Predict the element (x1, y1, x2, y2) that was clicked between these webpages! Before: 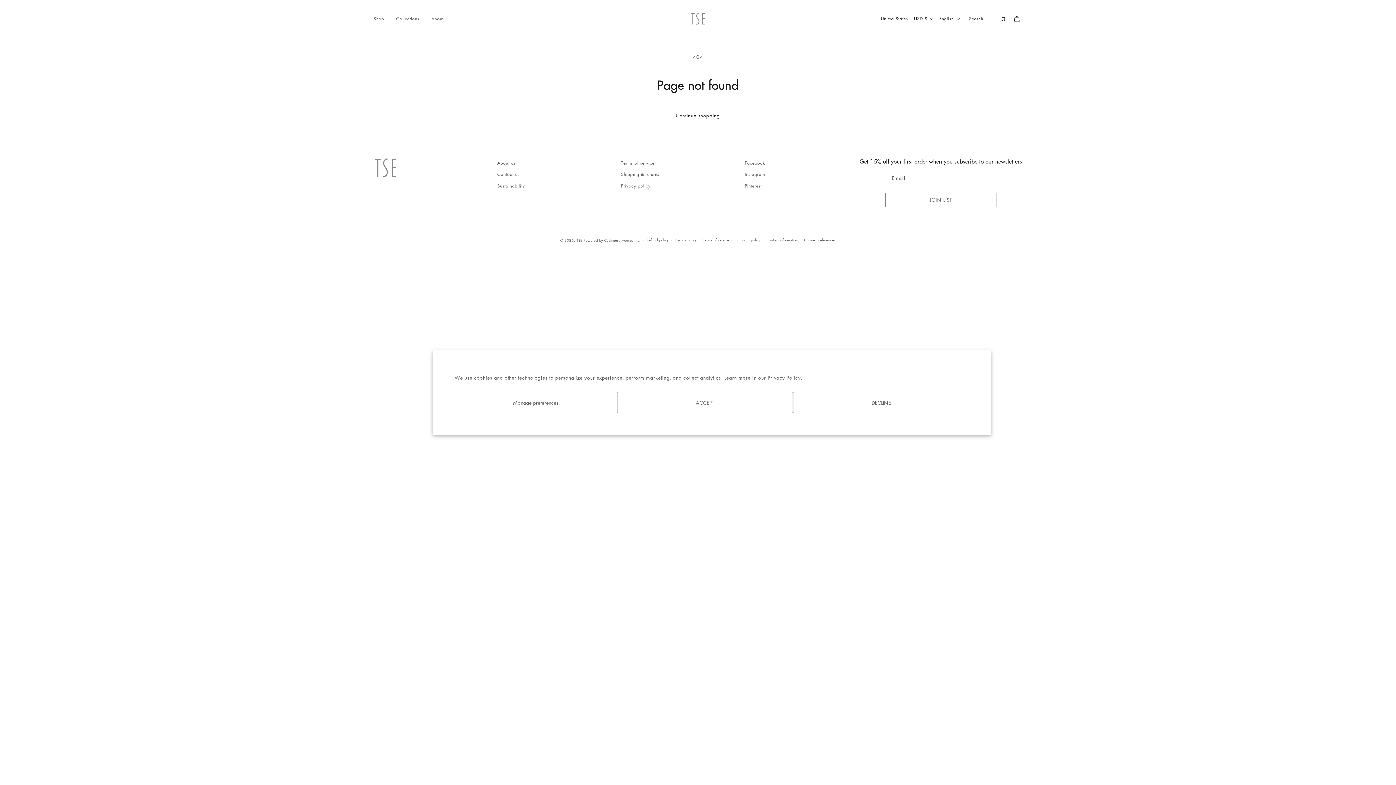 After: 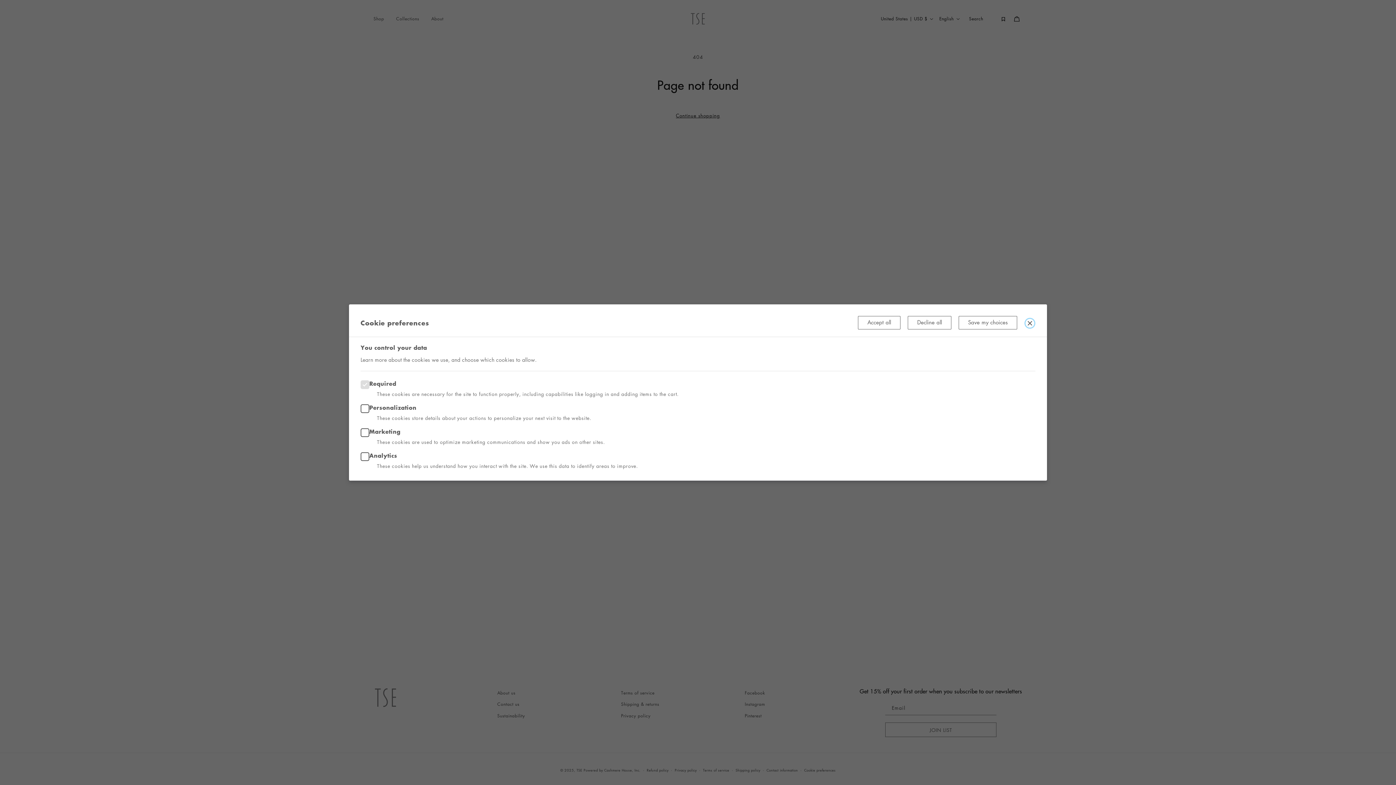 Action: bbox: (454, 392, 617, 413) label: Manage preferences